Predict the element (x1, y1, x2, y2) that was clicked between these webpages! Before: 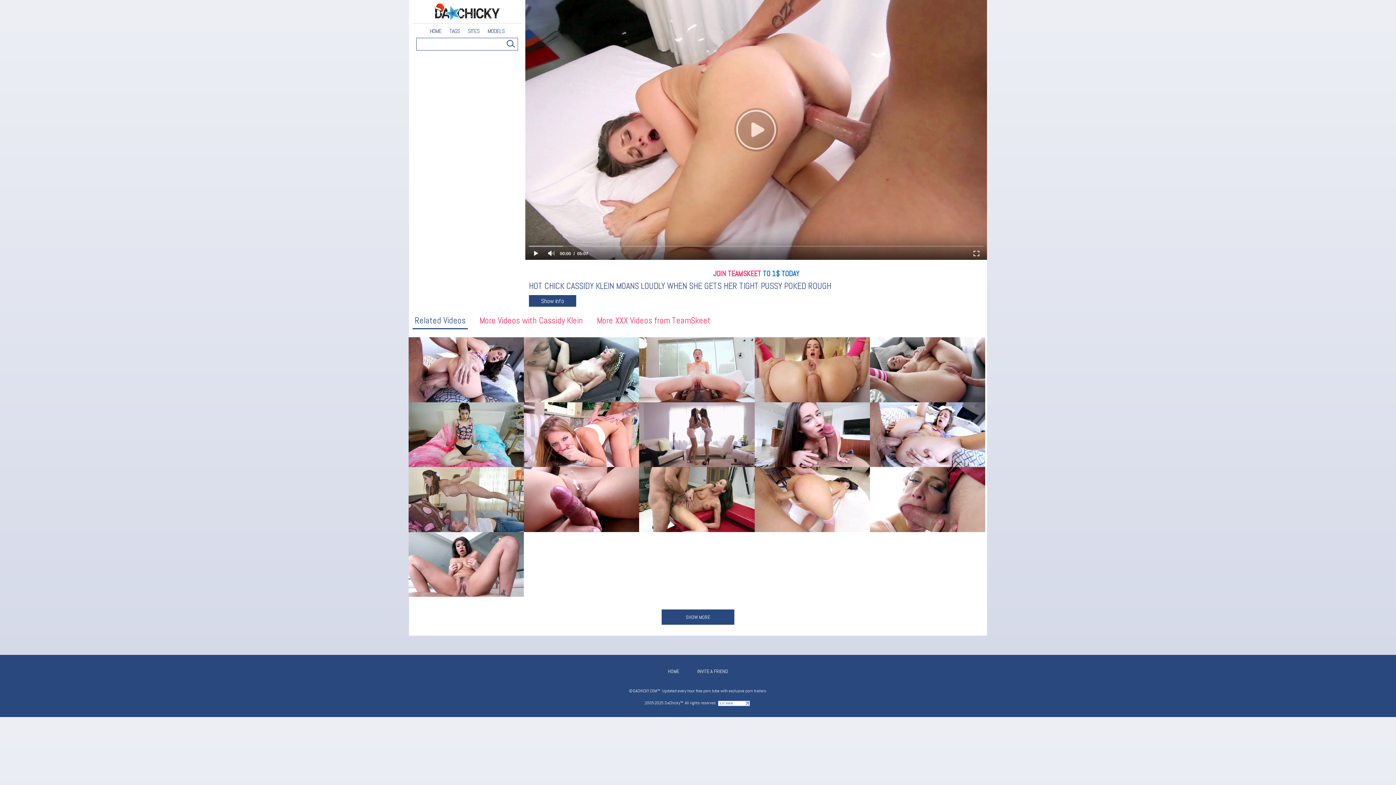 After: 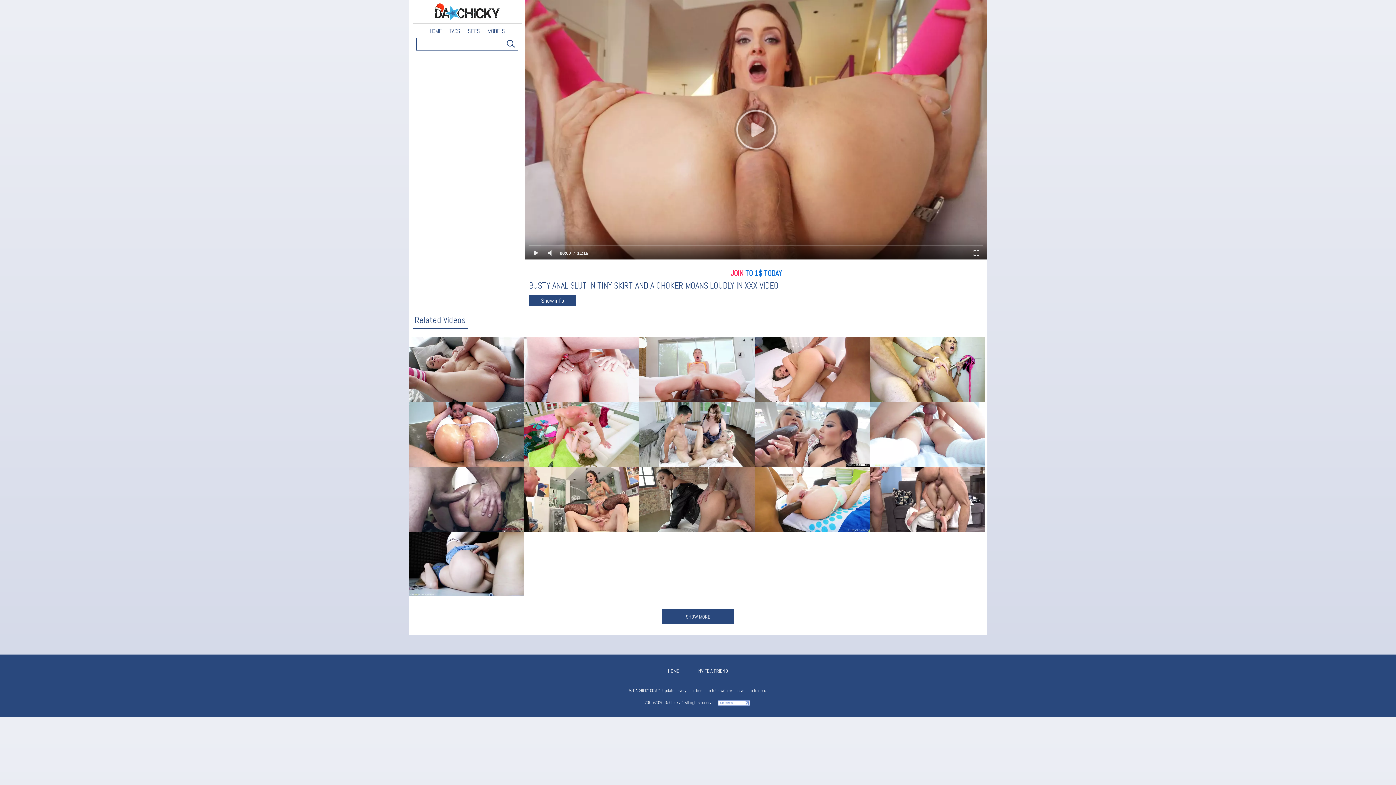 Action: bbox: (754, 337, 870, 402)